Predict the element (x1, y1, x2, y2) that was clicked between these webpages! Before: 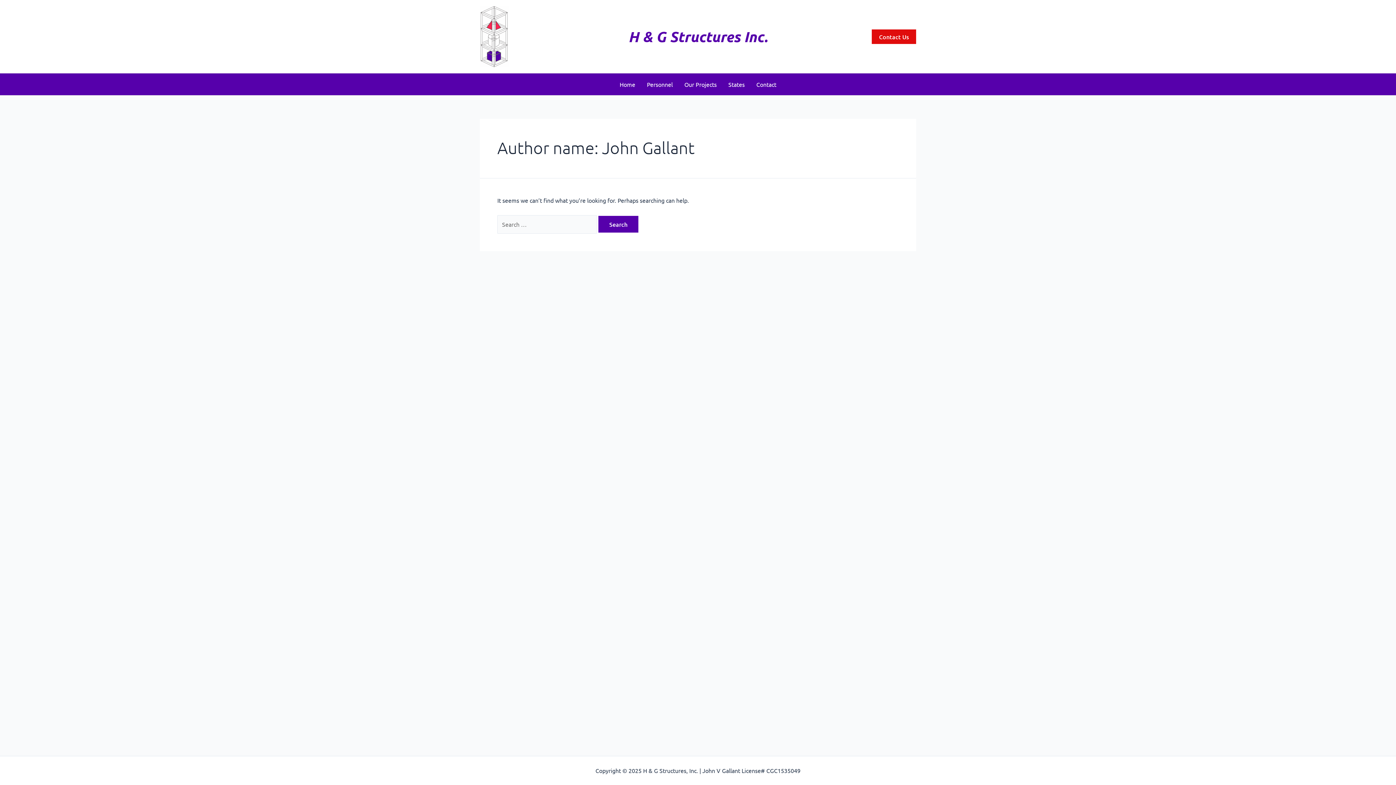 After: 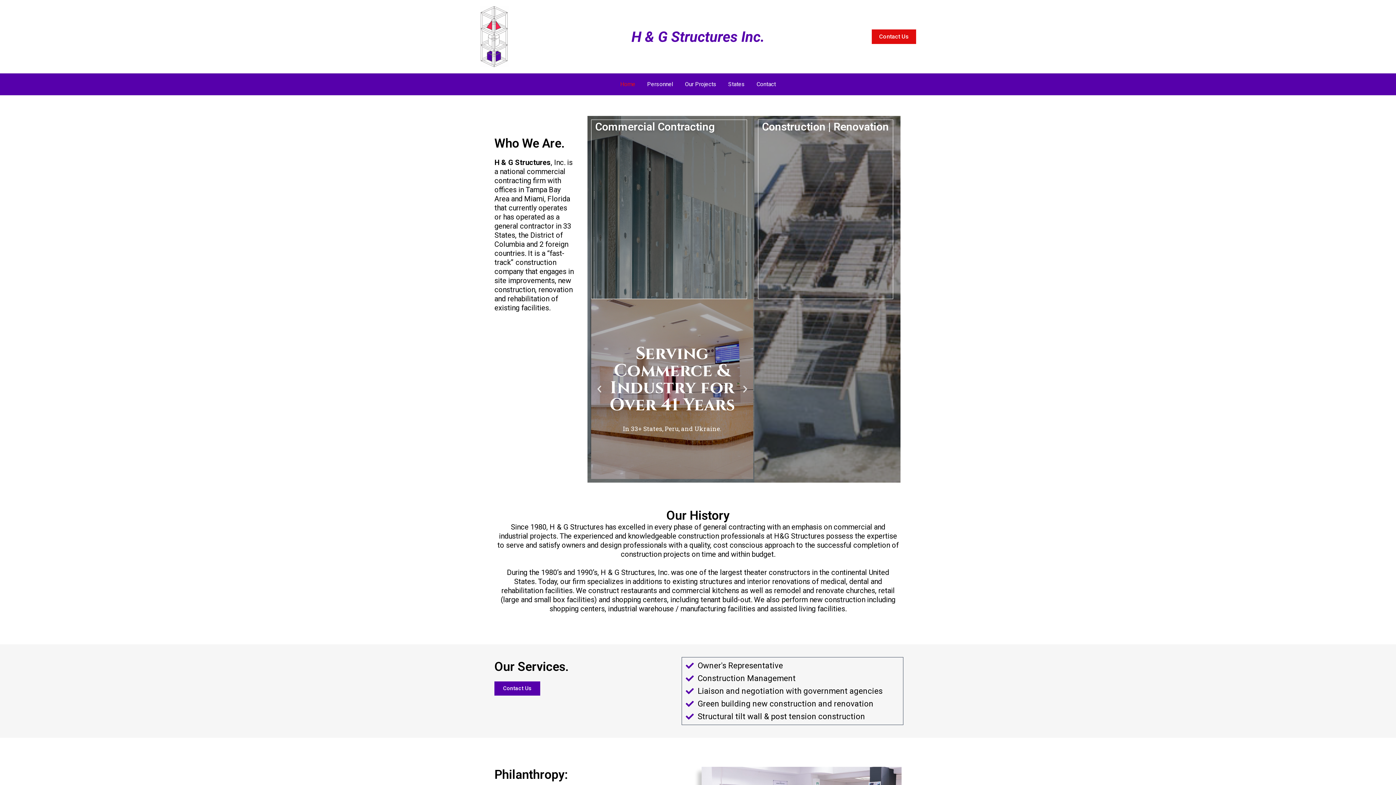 Action: label: Home bbox: (614, 73, 641, 95)